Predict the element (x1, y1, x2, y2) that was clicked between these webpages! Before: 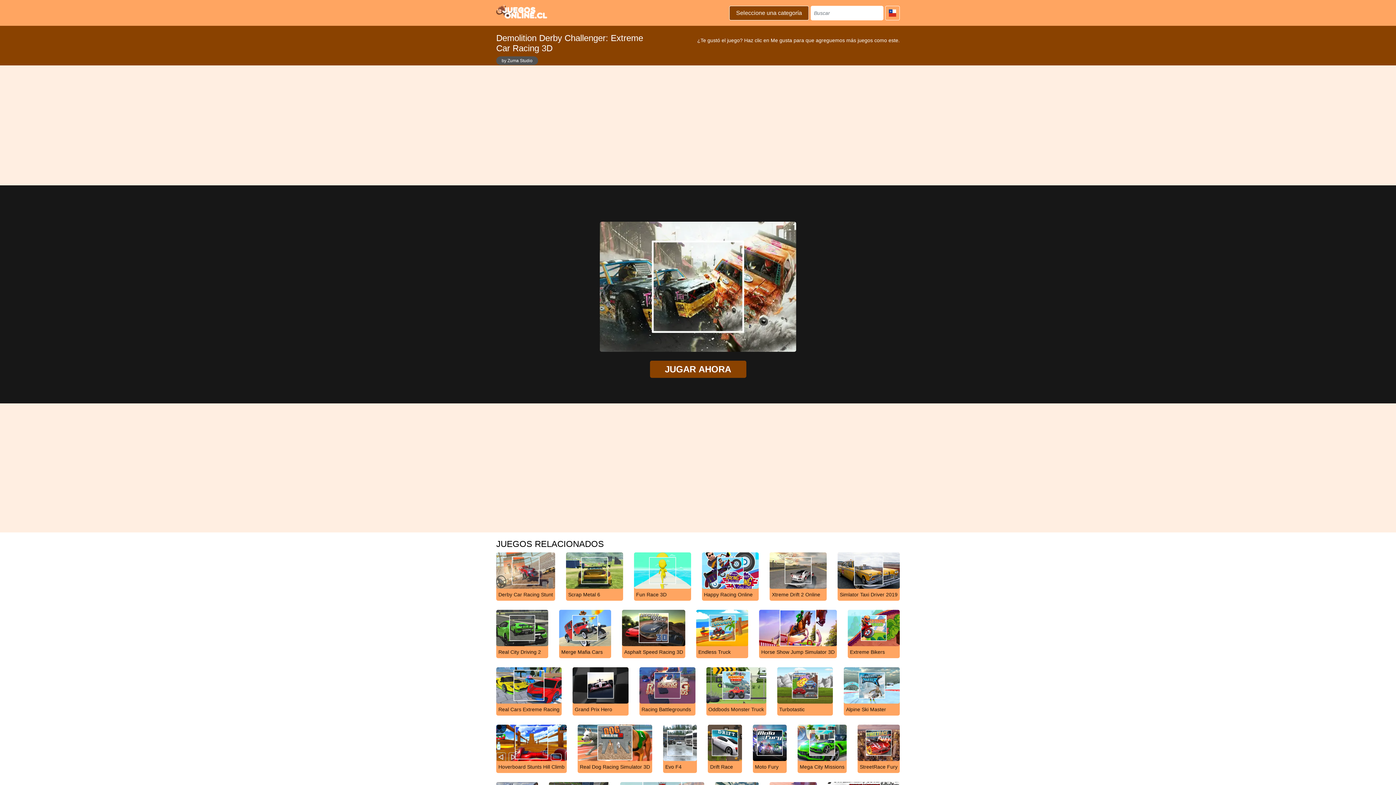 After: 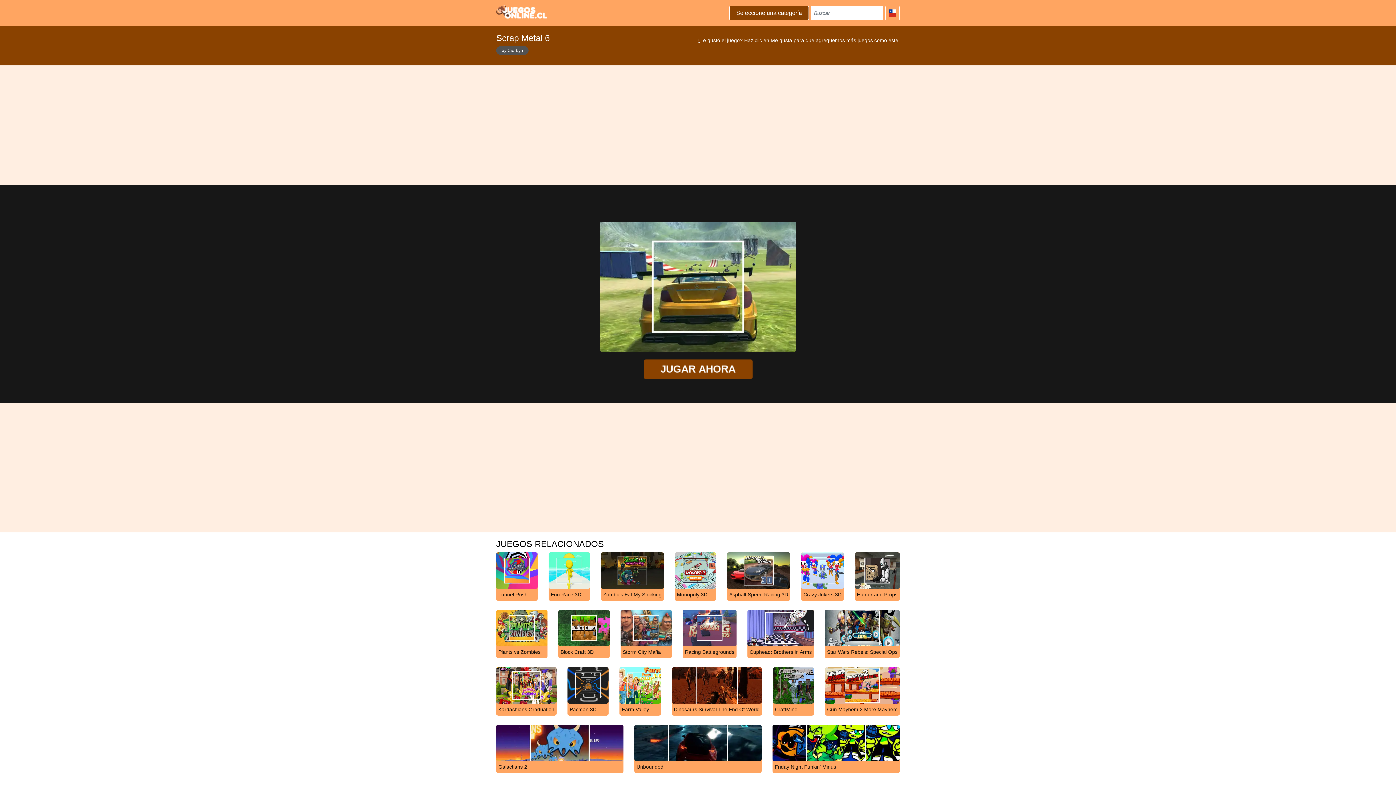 Action: label: Scrap Metal 6 bbox: (566, 567, 623, 601)